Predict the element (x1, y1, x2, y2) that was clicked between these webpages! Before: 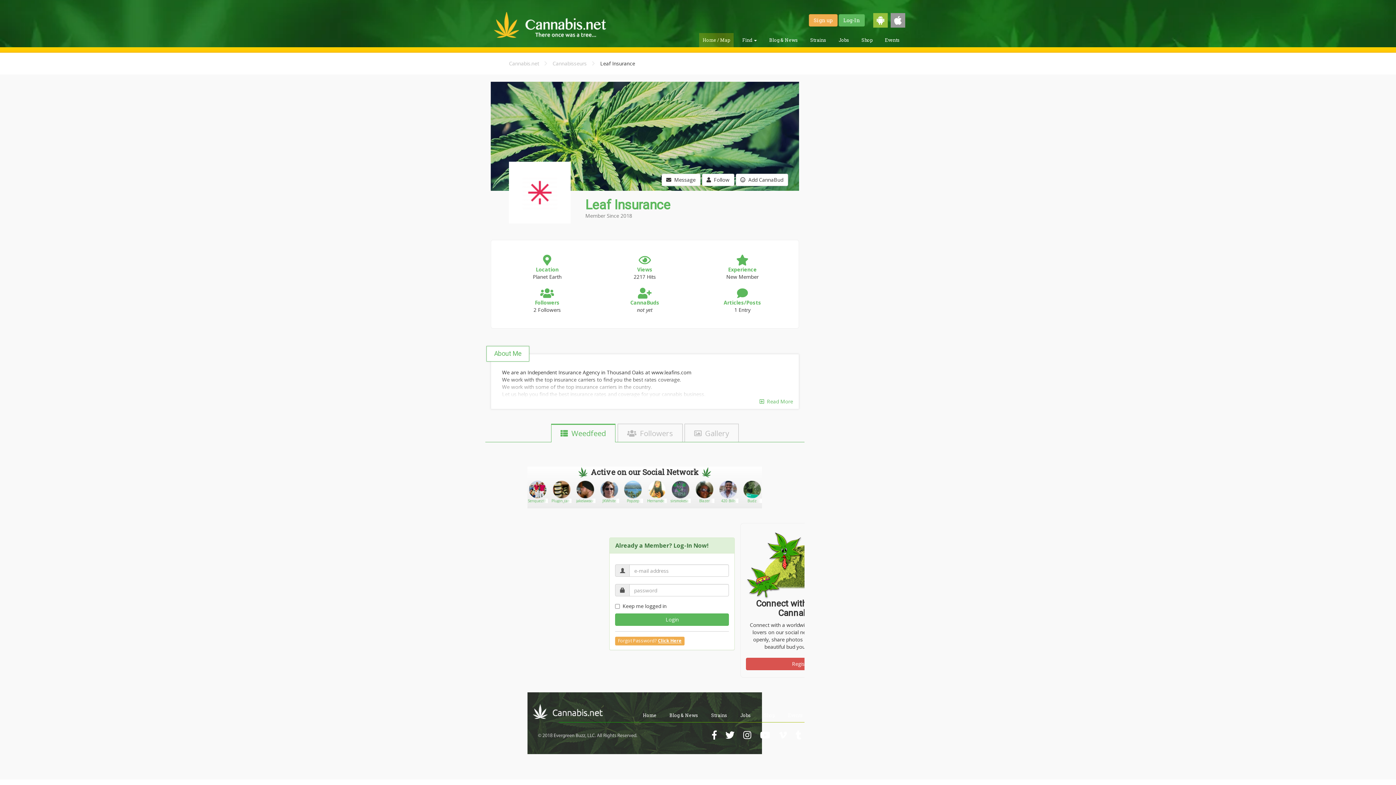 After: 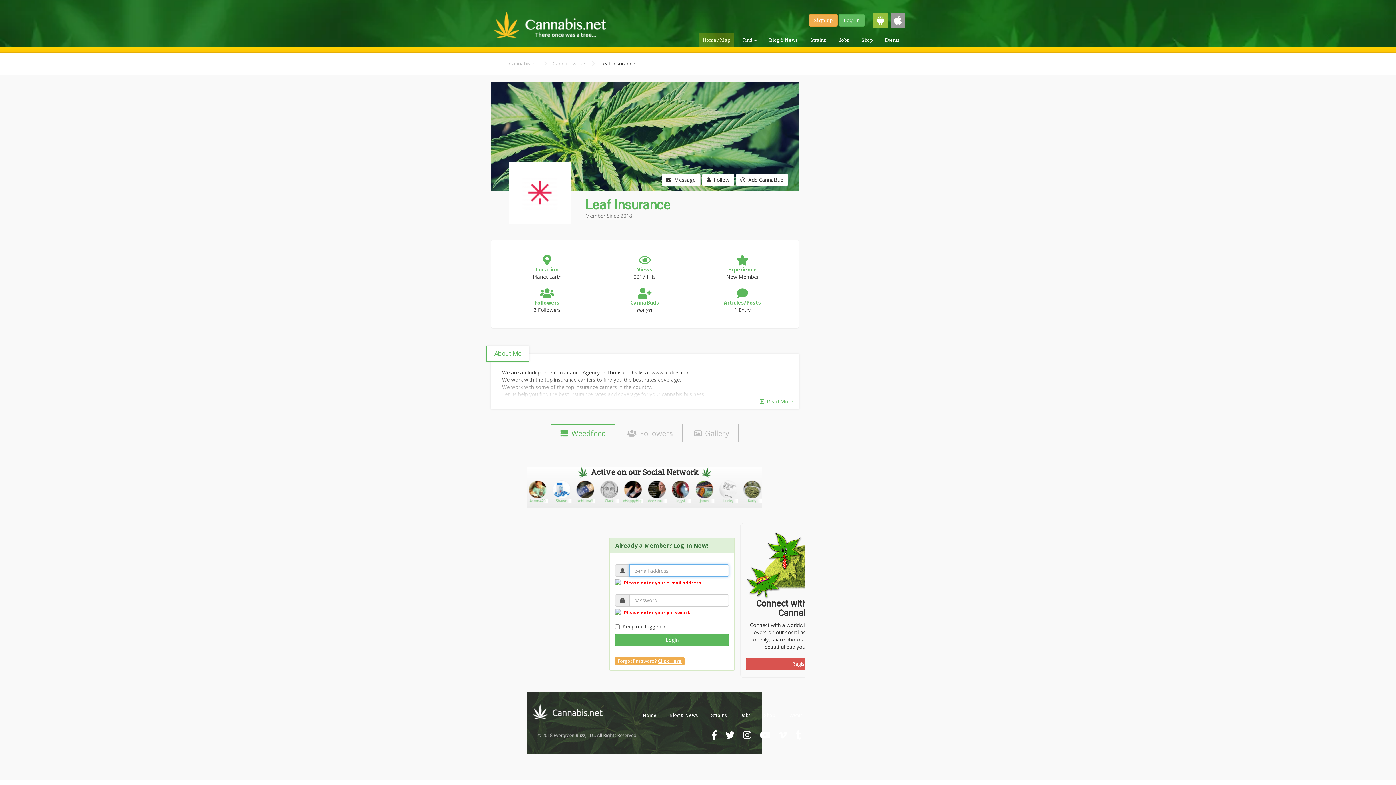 Action: label: Login bbox: (615, 613, 729, 626)